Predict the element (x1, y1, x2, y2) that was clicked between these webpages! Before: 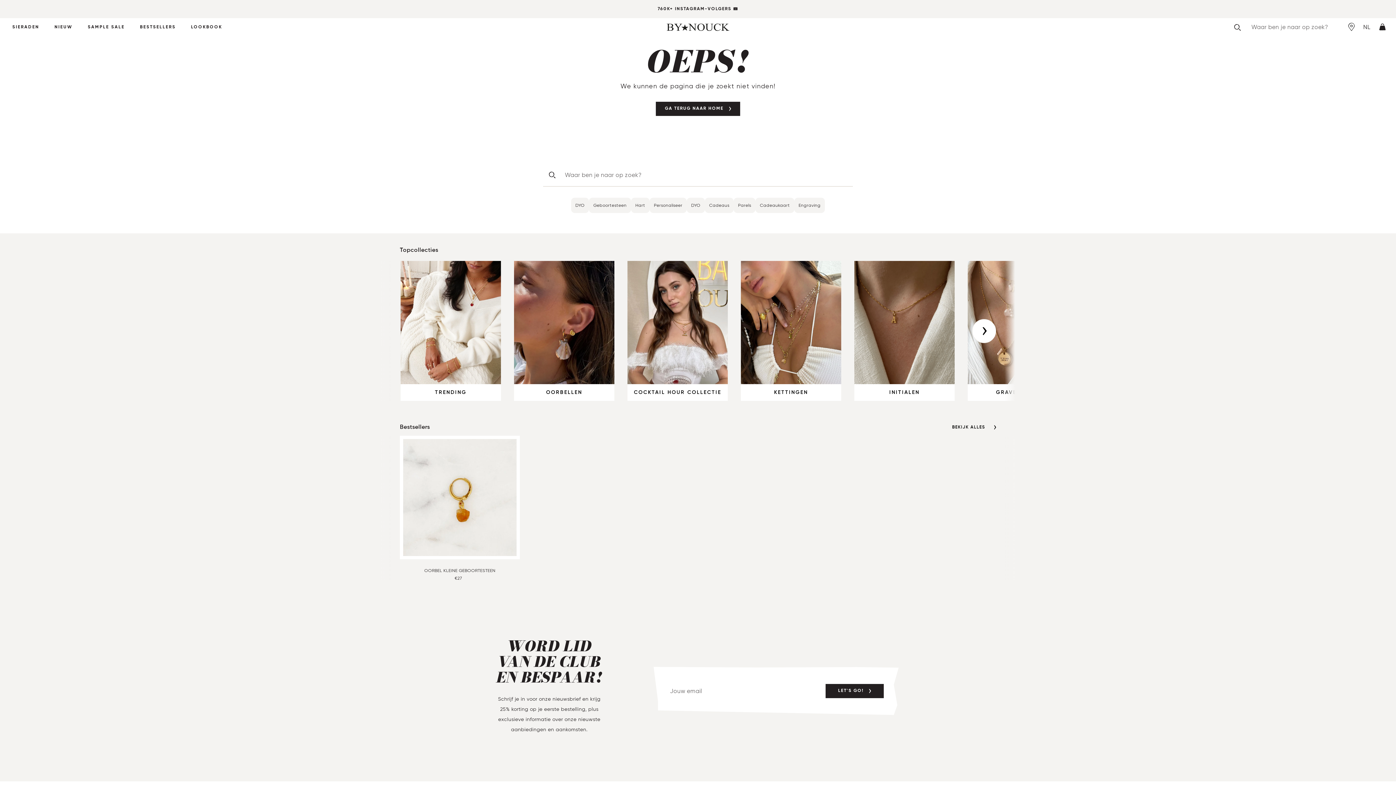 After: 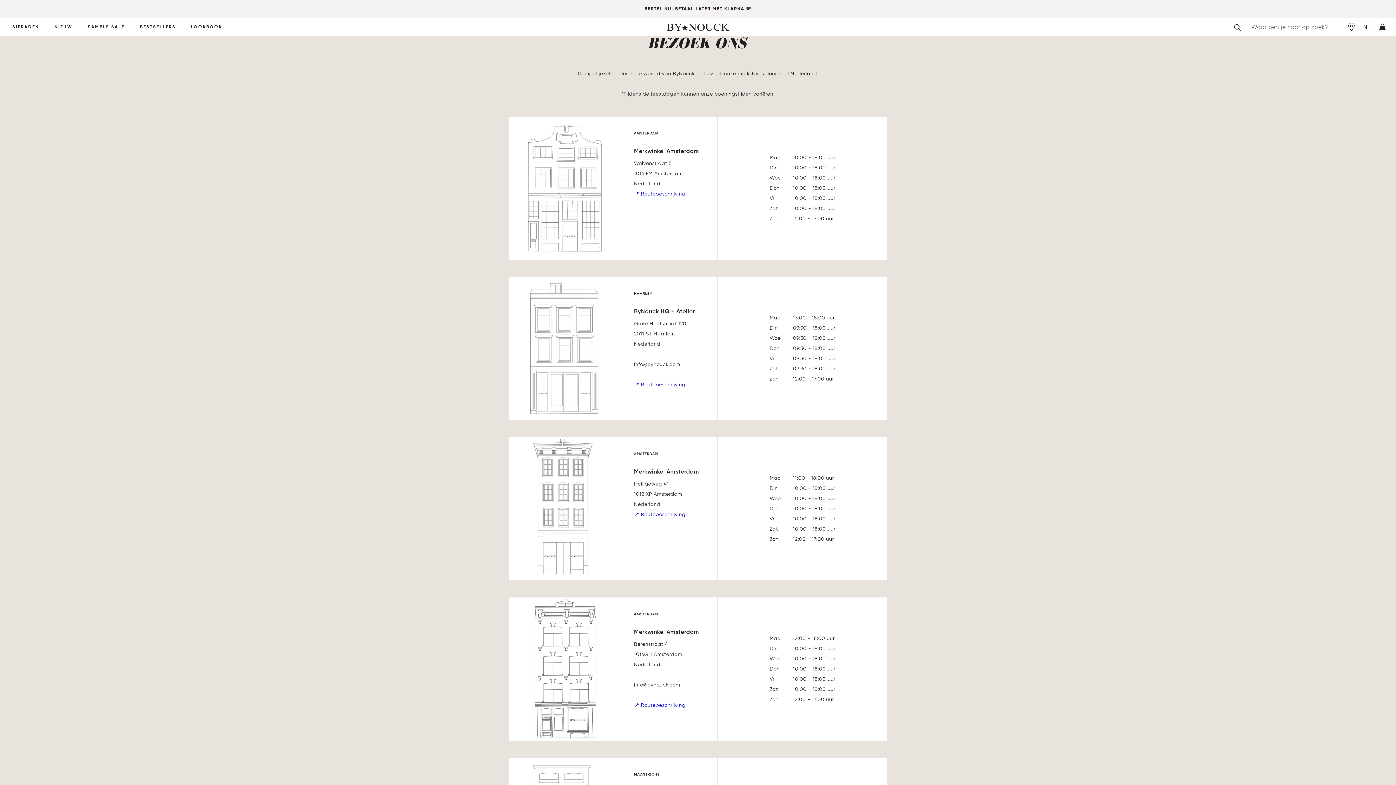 Action: bbox: (1348, 26, 1354, 32)